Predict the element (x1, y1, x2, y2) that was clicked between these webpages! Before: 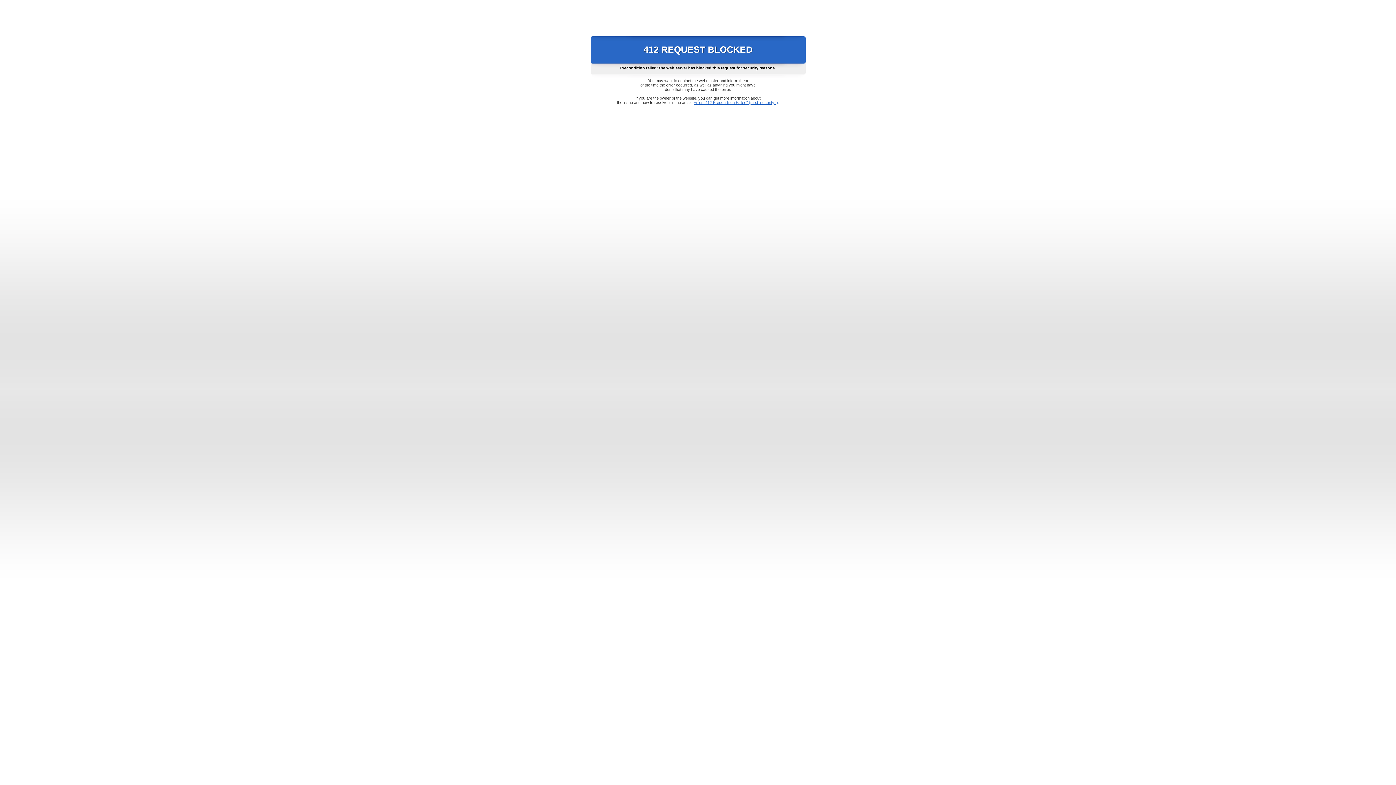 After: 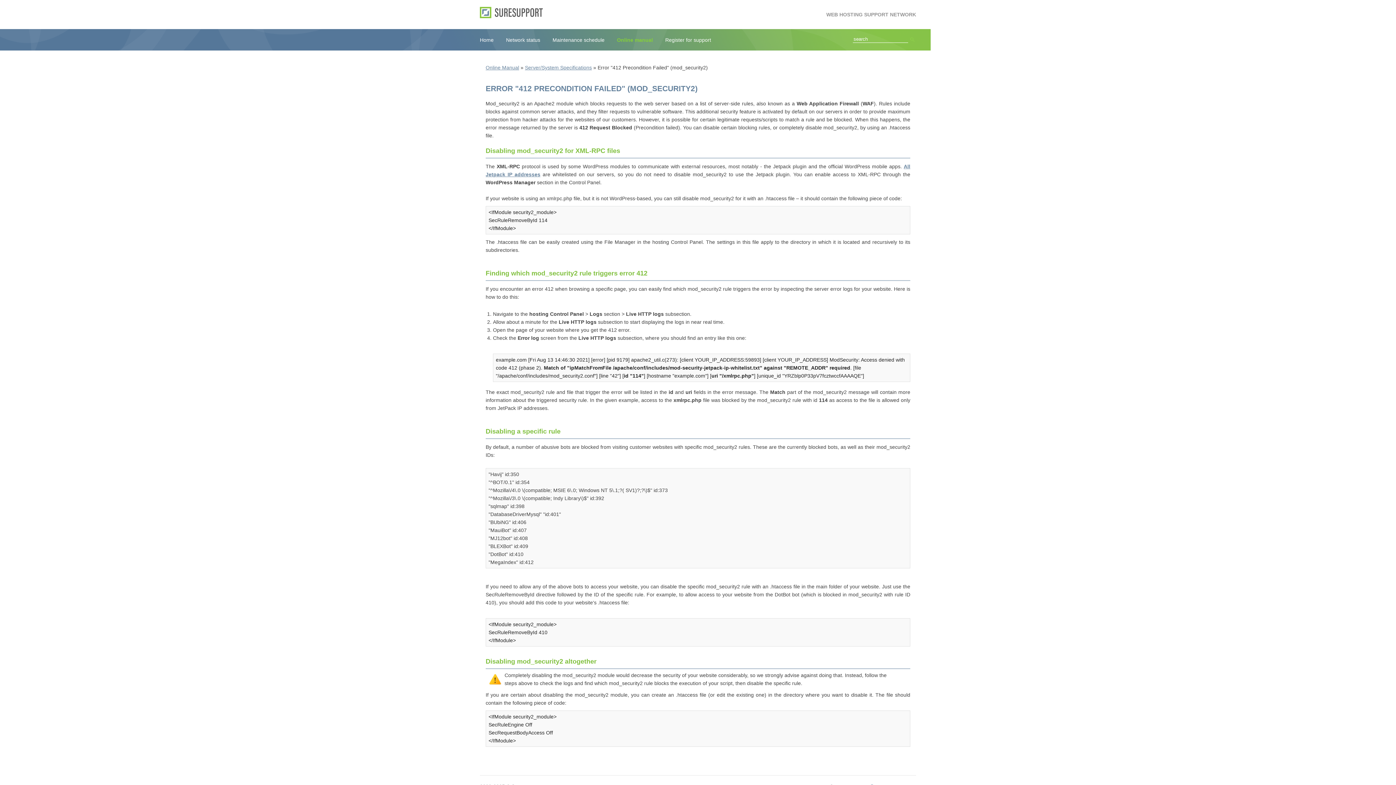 Action: label: Error "412 Precondition Failed" (mod_security2) bbox: (693, 100, 778, 104)